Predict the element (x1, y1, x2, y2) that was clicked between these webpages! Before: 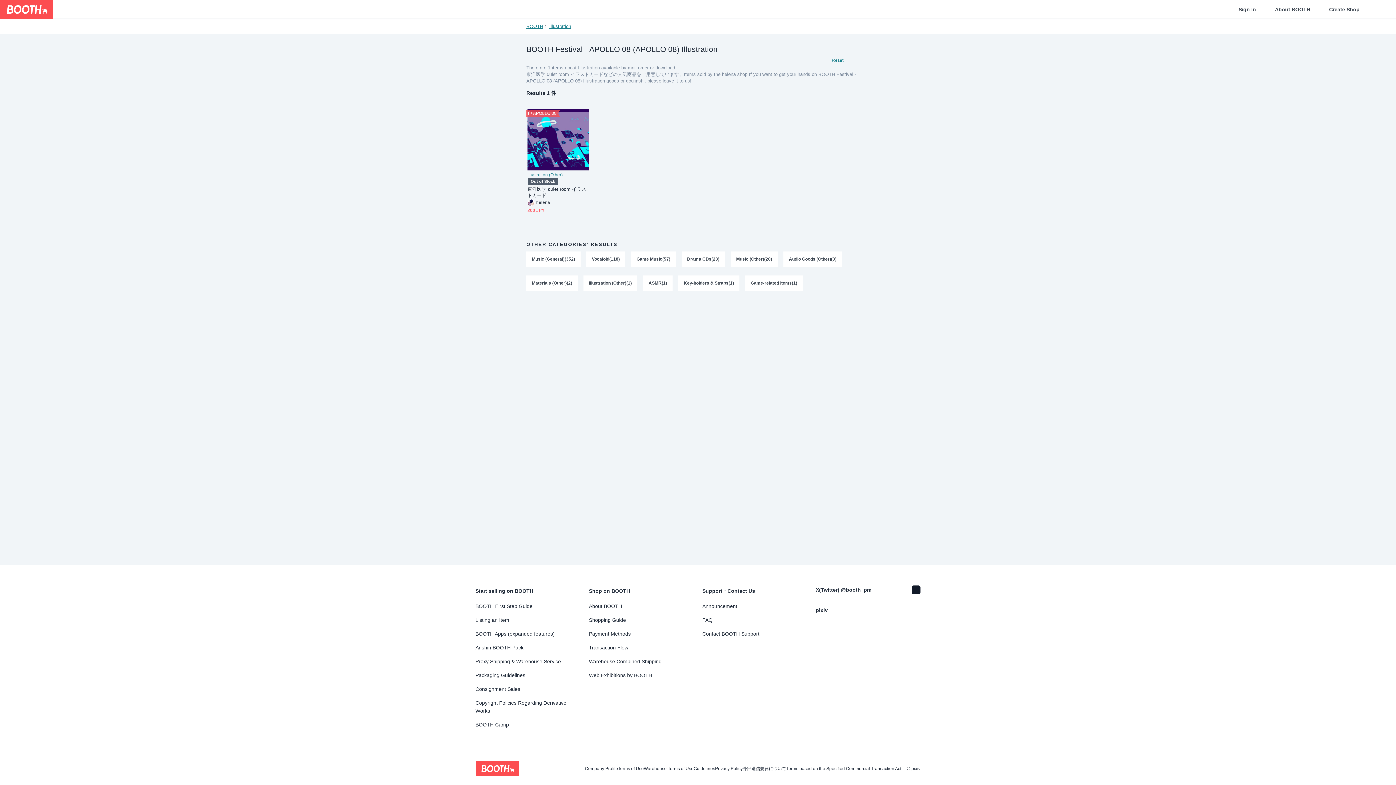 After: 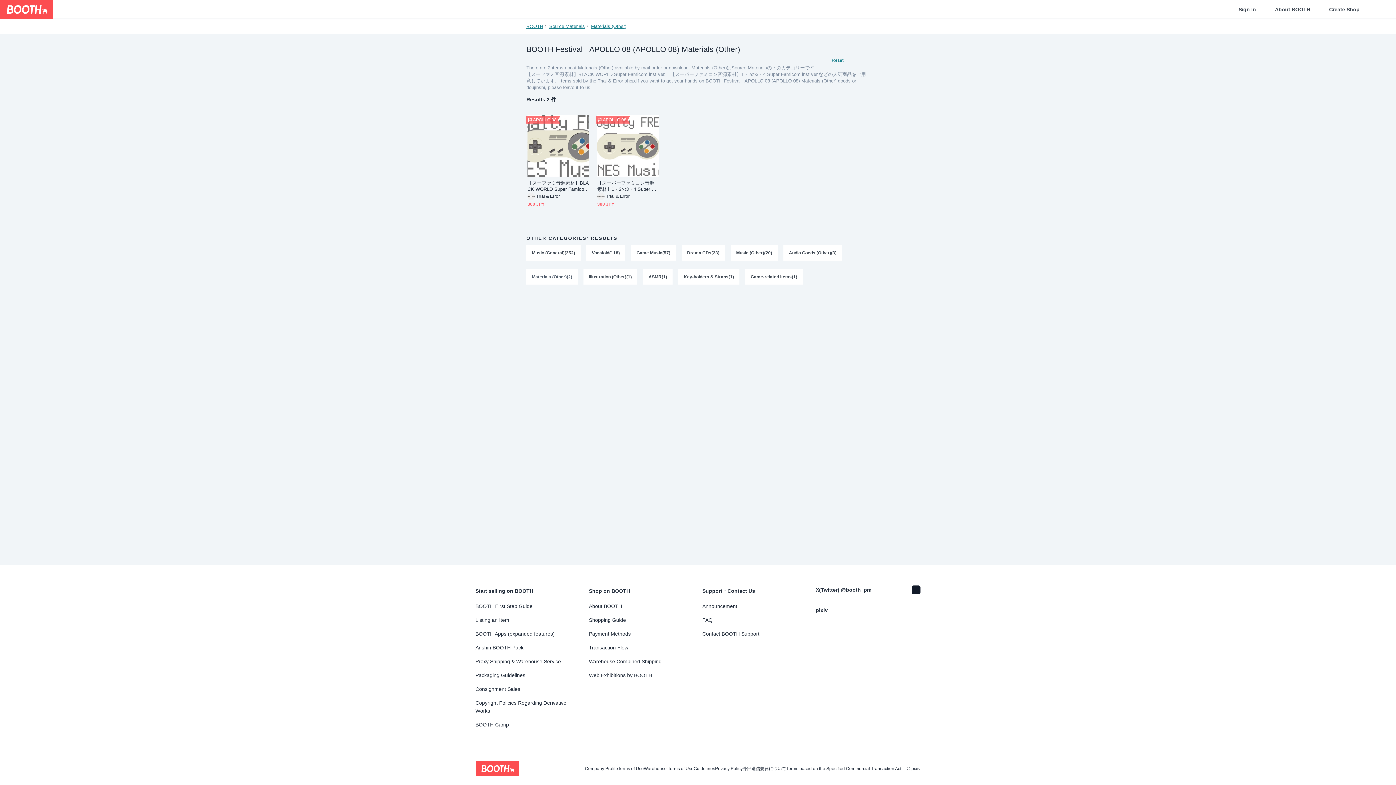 Action: label: Materials (Other)(2) bbox: (526, 275, 577, 290)